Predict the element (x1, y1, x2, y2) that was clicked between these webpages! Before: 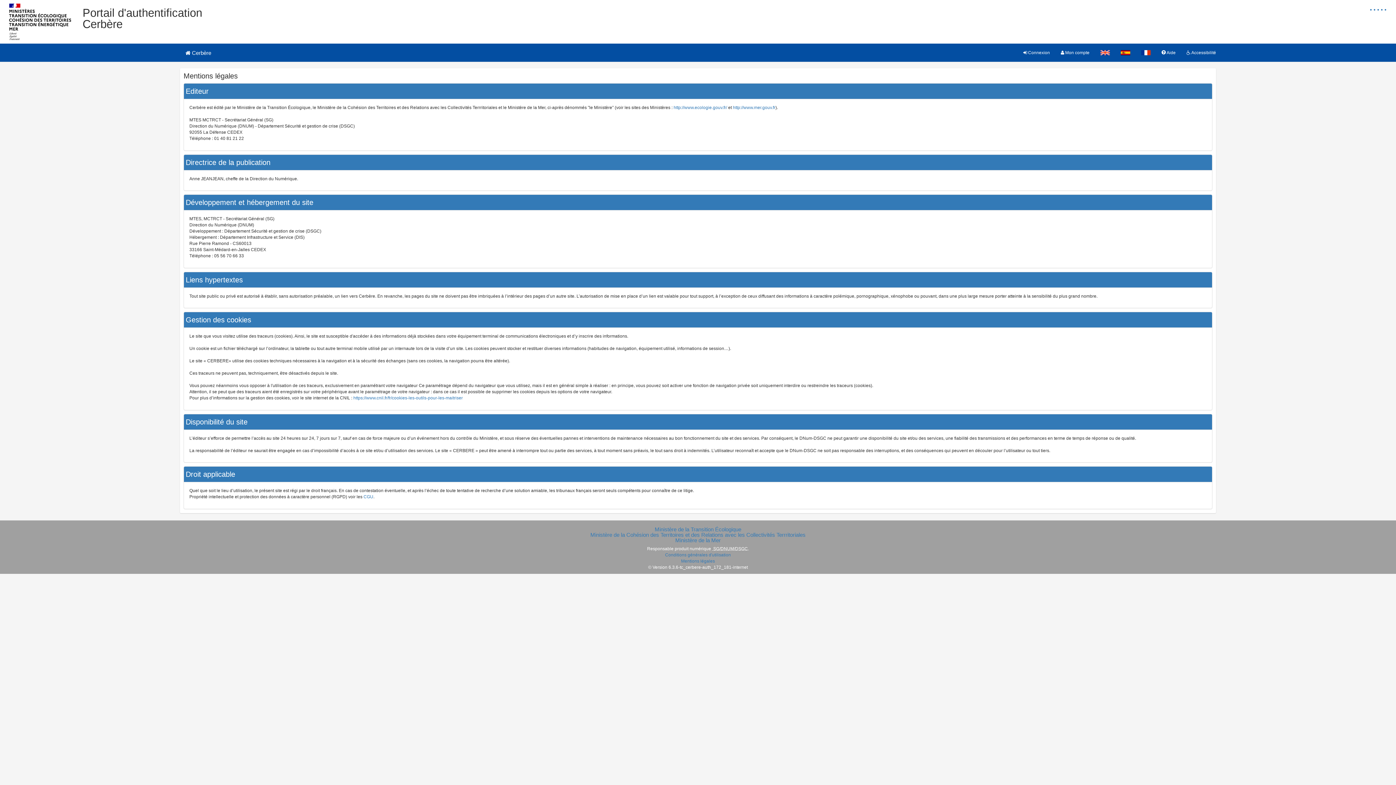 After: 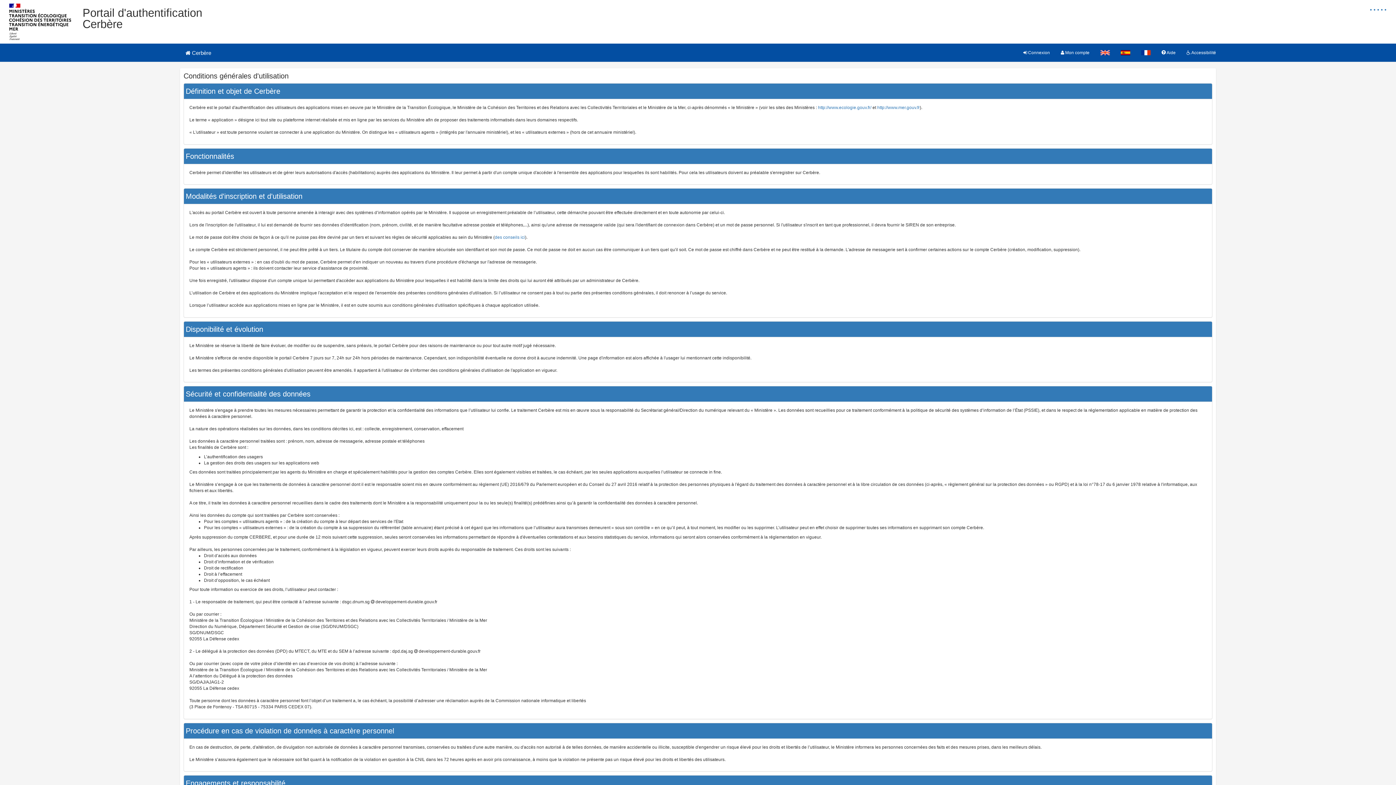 Action: bbox: (665, 552, 731, 557) label: Conditions générales d'utilisation